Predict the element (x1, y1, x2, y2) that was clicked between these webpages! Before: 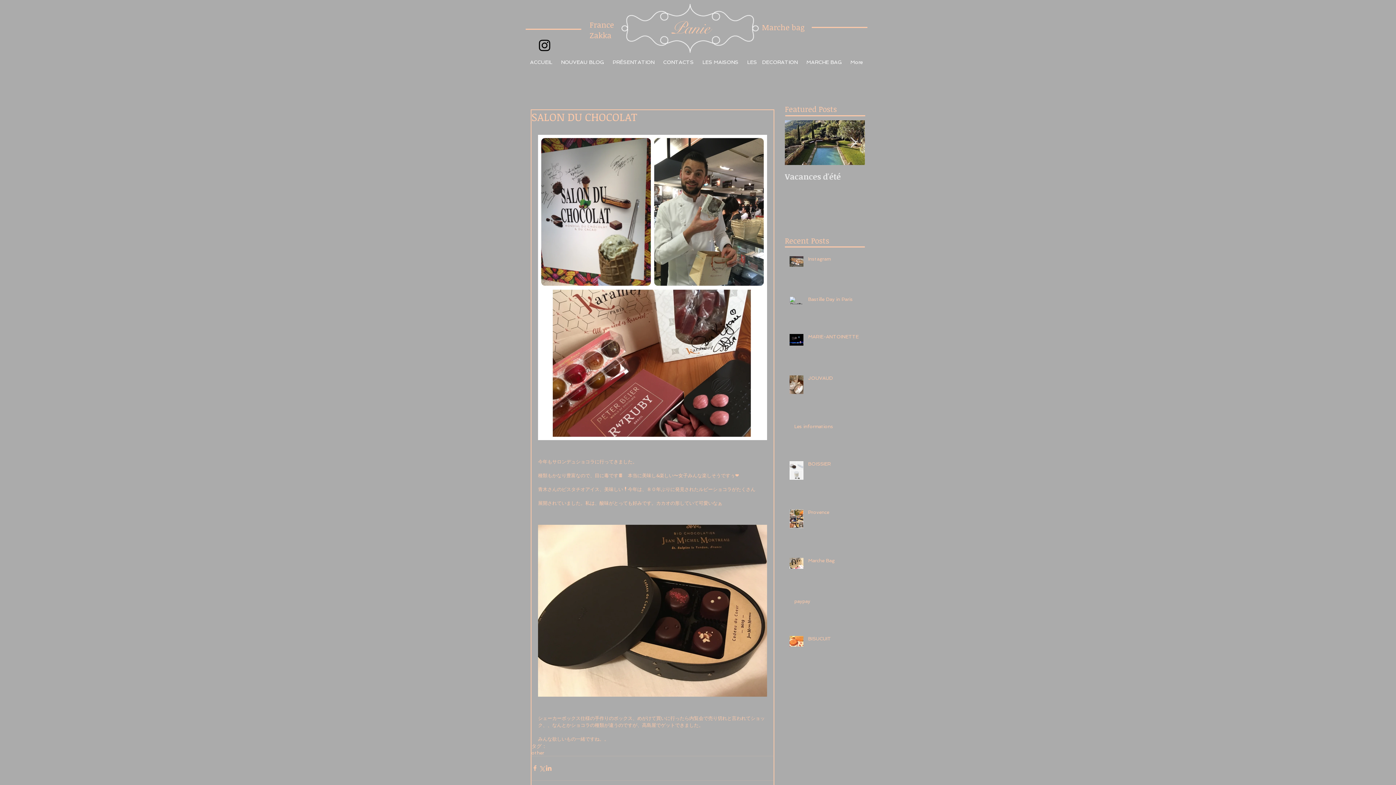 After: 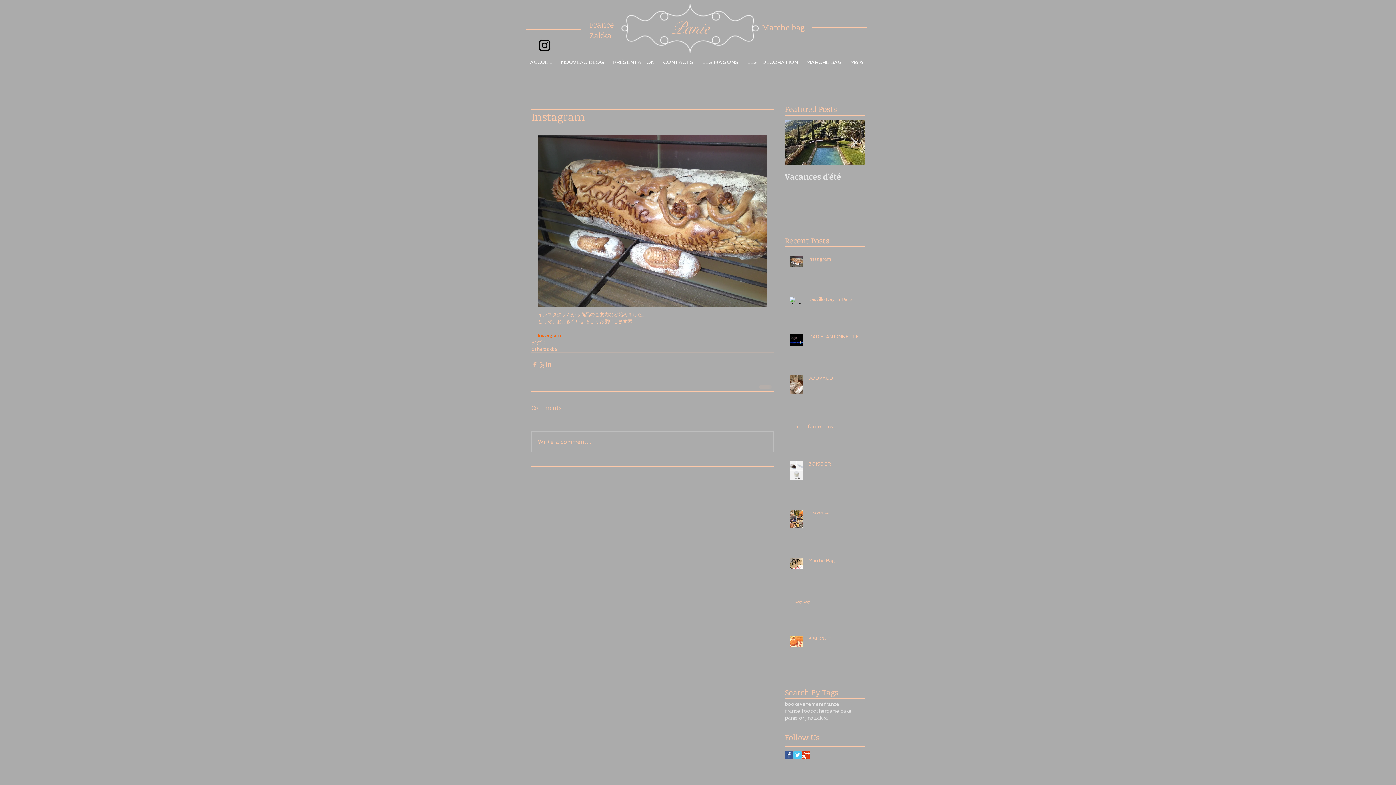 Action: label: Instagram bbox: (808, 255, 869, 265)